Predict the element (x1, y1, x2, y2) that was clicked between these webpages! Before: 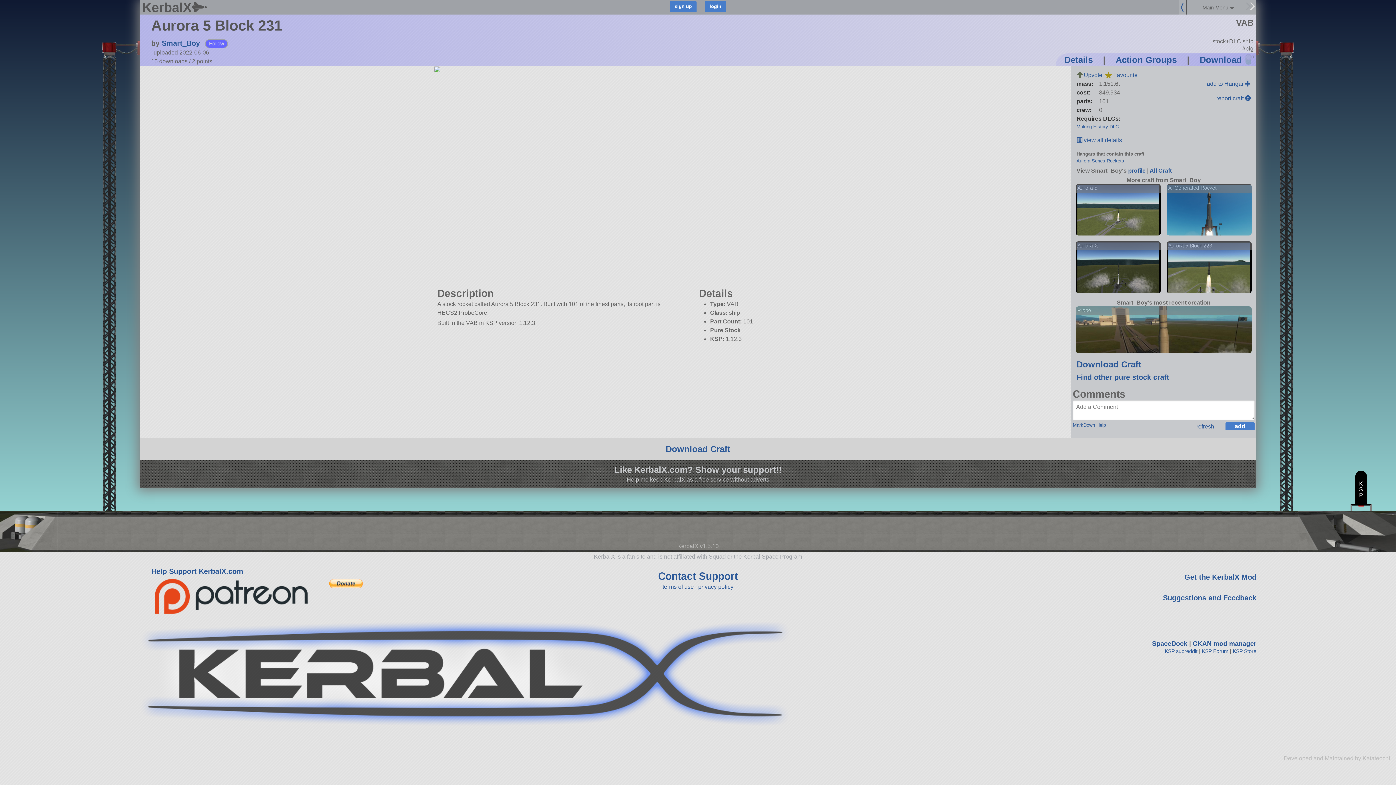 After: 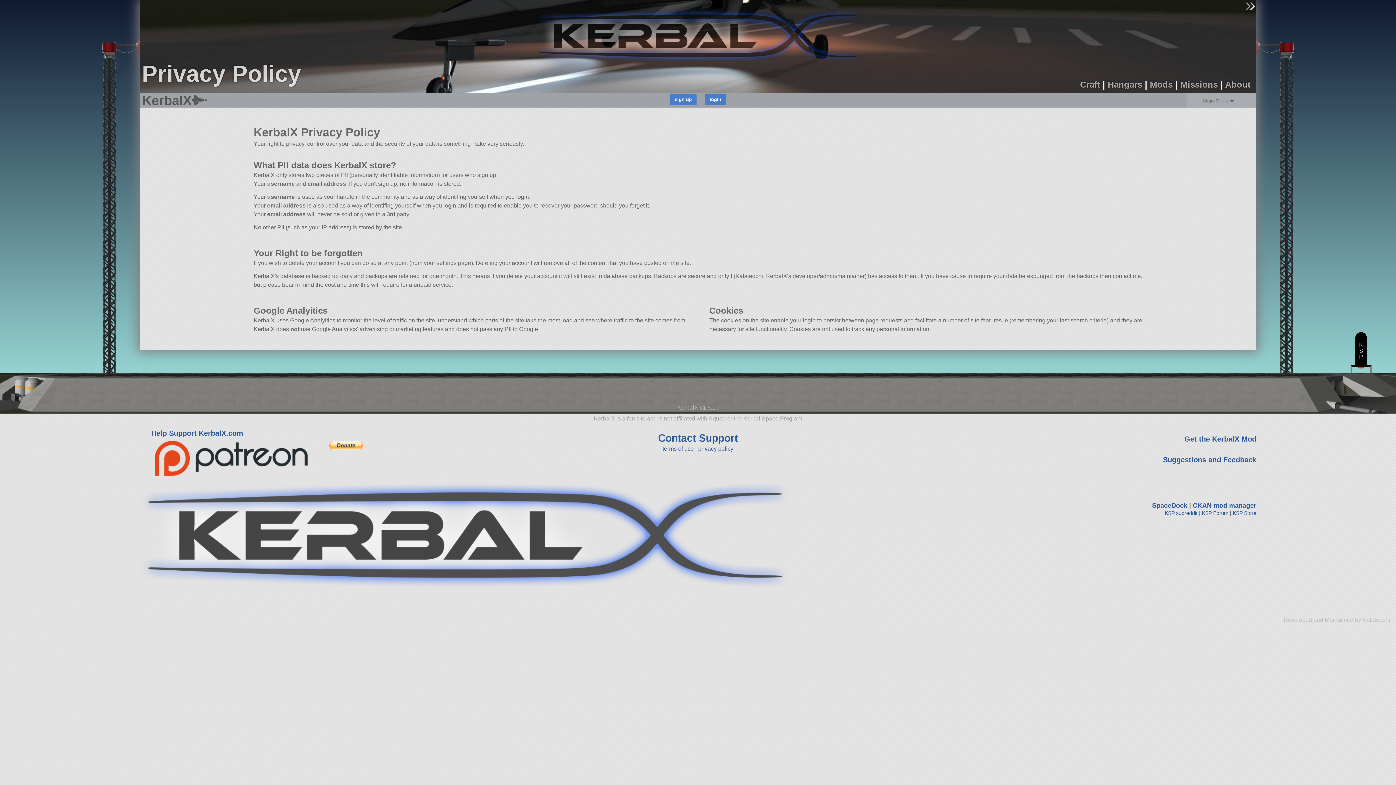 Action: bbox: (698, 584, 733, 590) label: privacy policy